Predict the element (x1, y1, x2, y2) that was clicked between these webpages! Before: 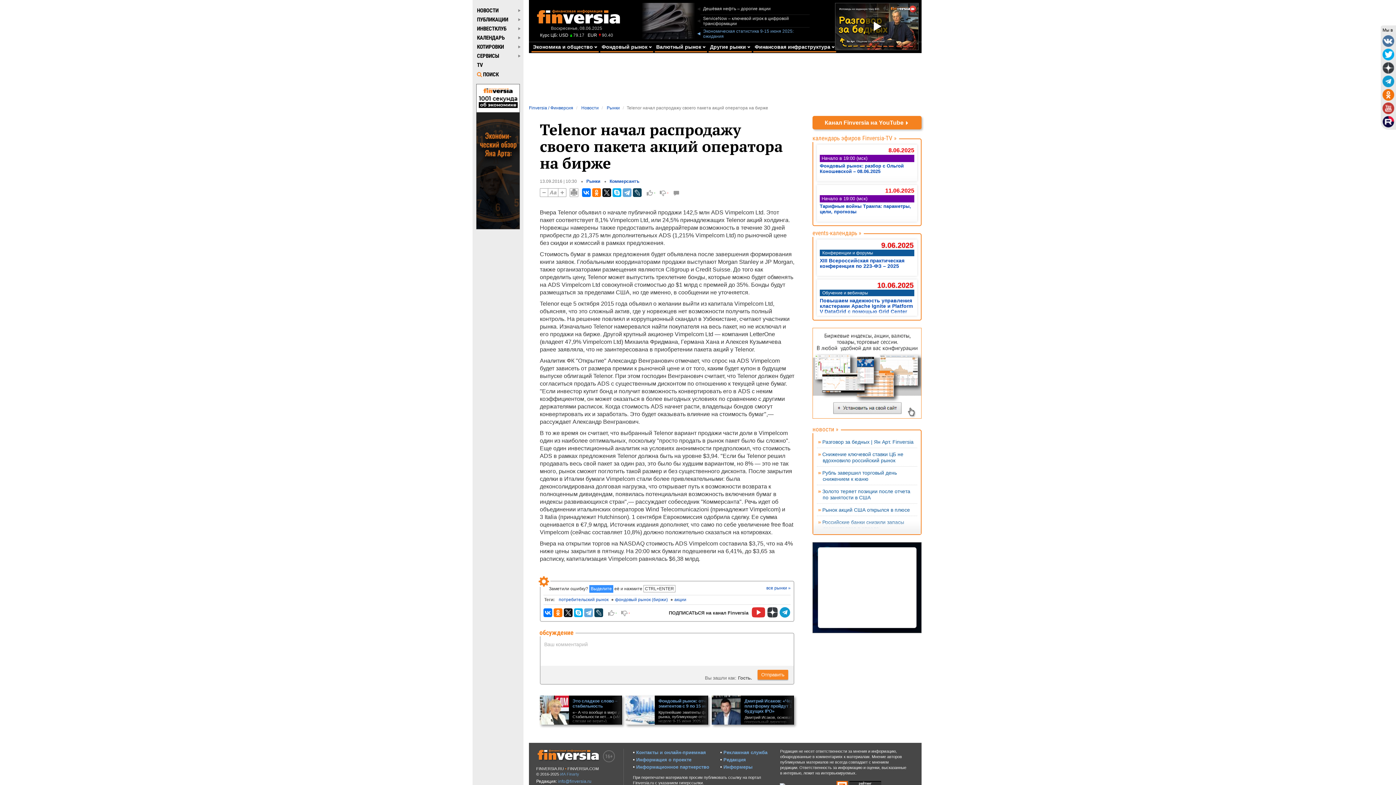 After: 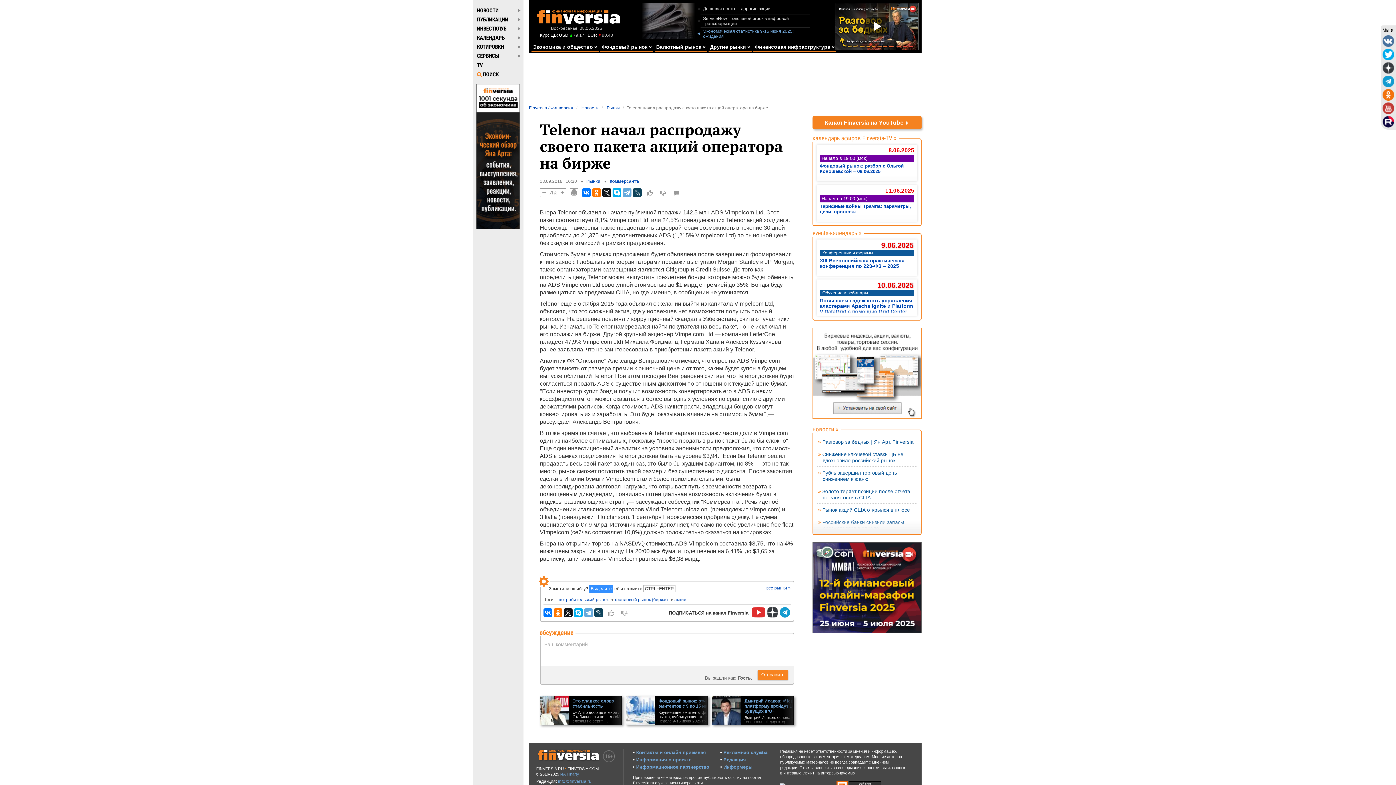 Action: bbox: (1382, 38, 1394, 42)